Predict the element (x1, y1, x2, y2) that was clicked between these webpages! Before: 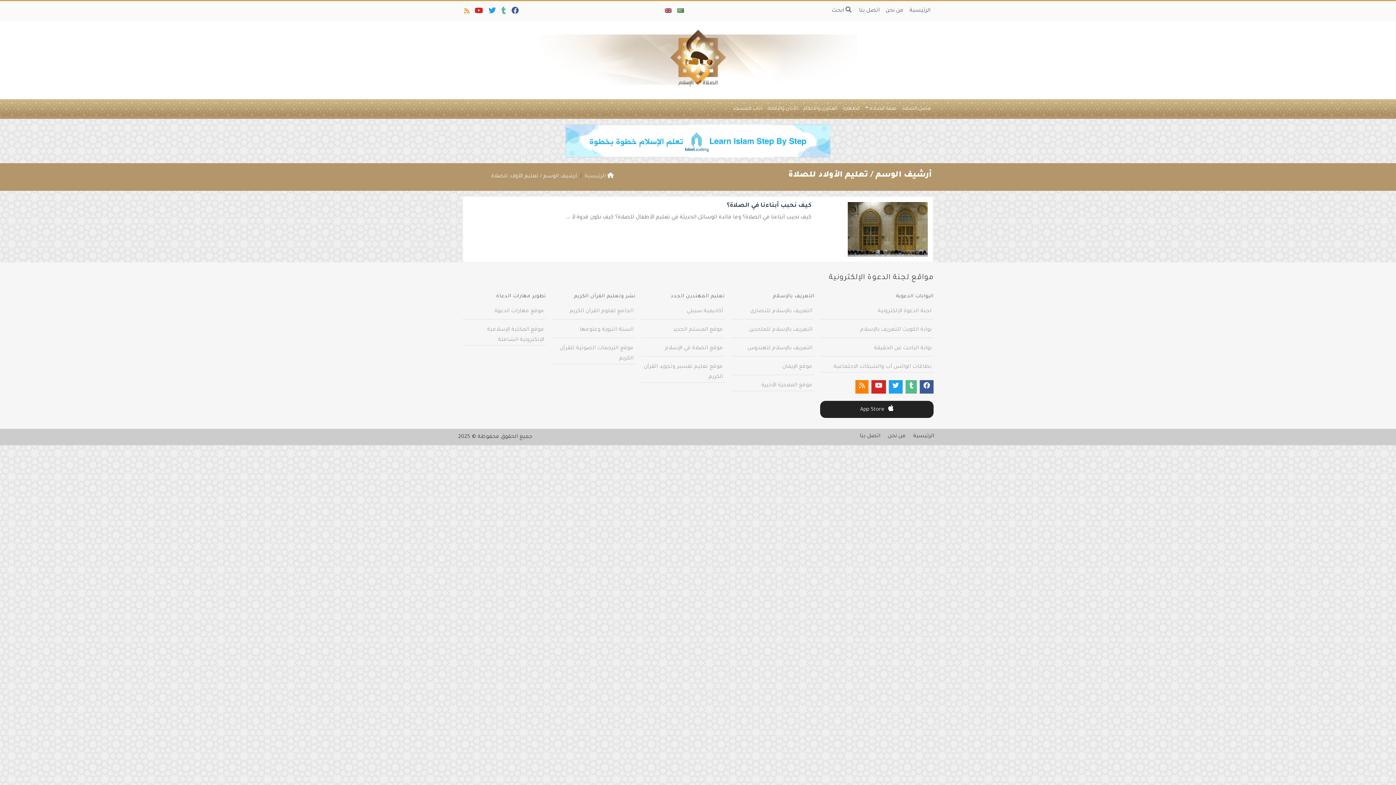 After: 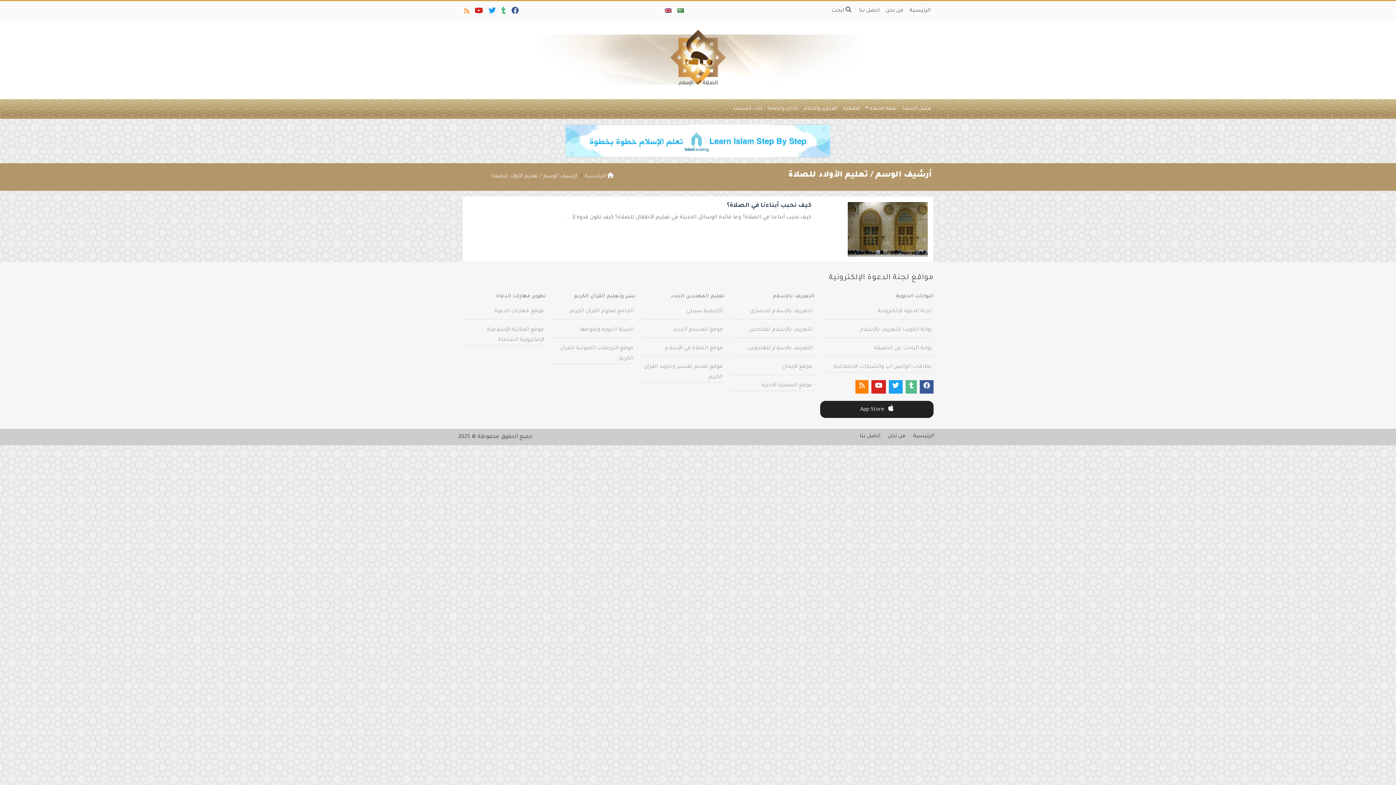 Action: label: بوابة الكويت للتعريف بالإسلام bbox: (860, 327, 932, 333)